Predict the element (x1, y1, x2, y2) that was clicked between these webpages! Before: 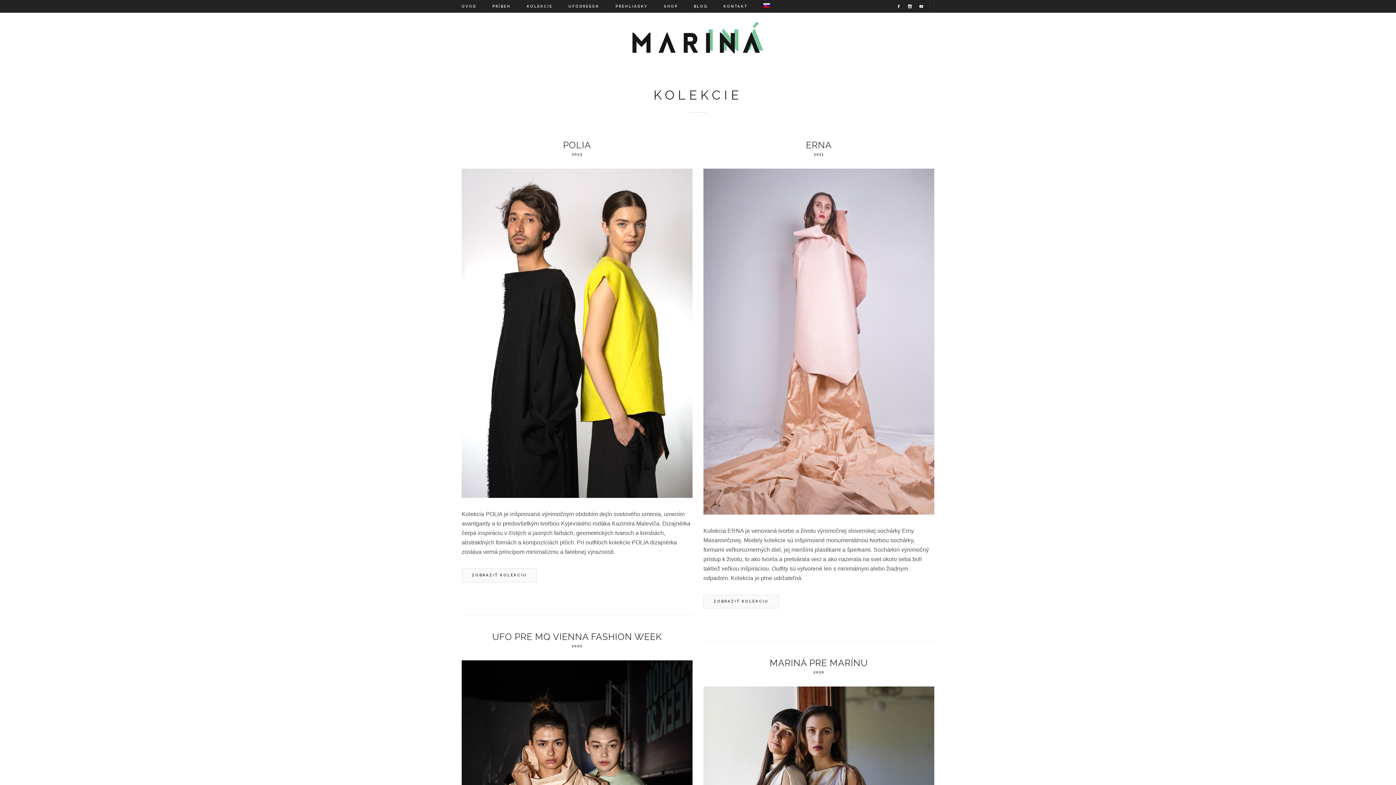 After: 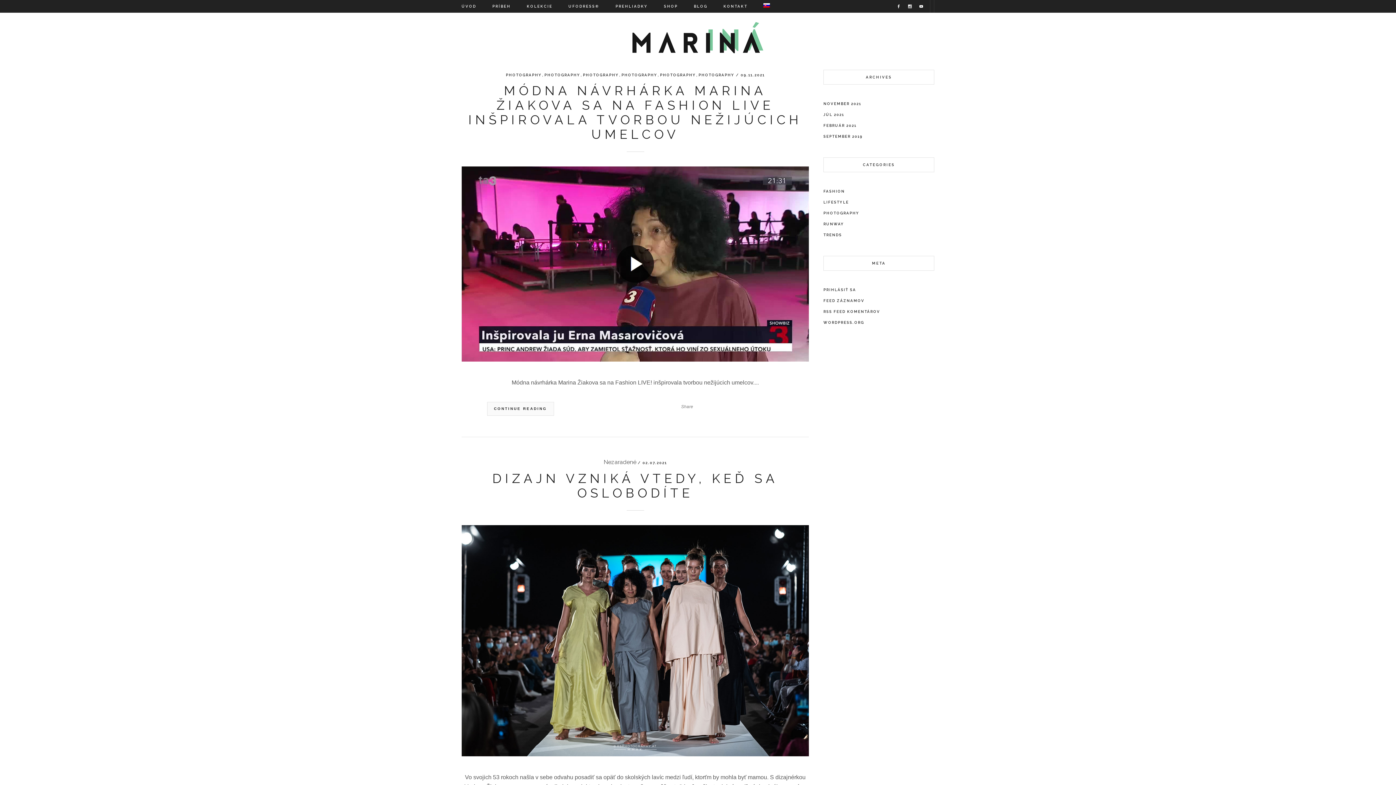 Action: bbox: (686, 0, 715, 12) label: BLOG